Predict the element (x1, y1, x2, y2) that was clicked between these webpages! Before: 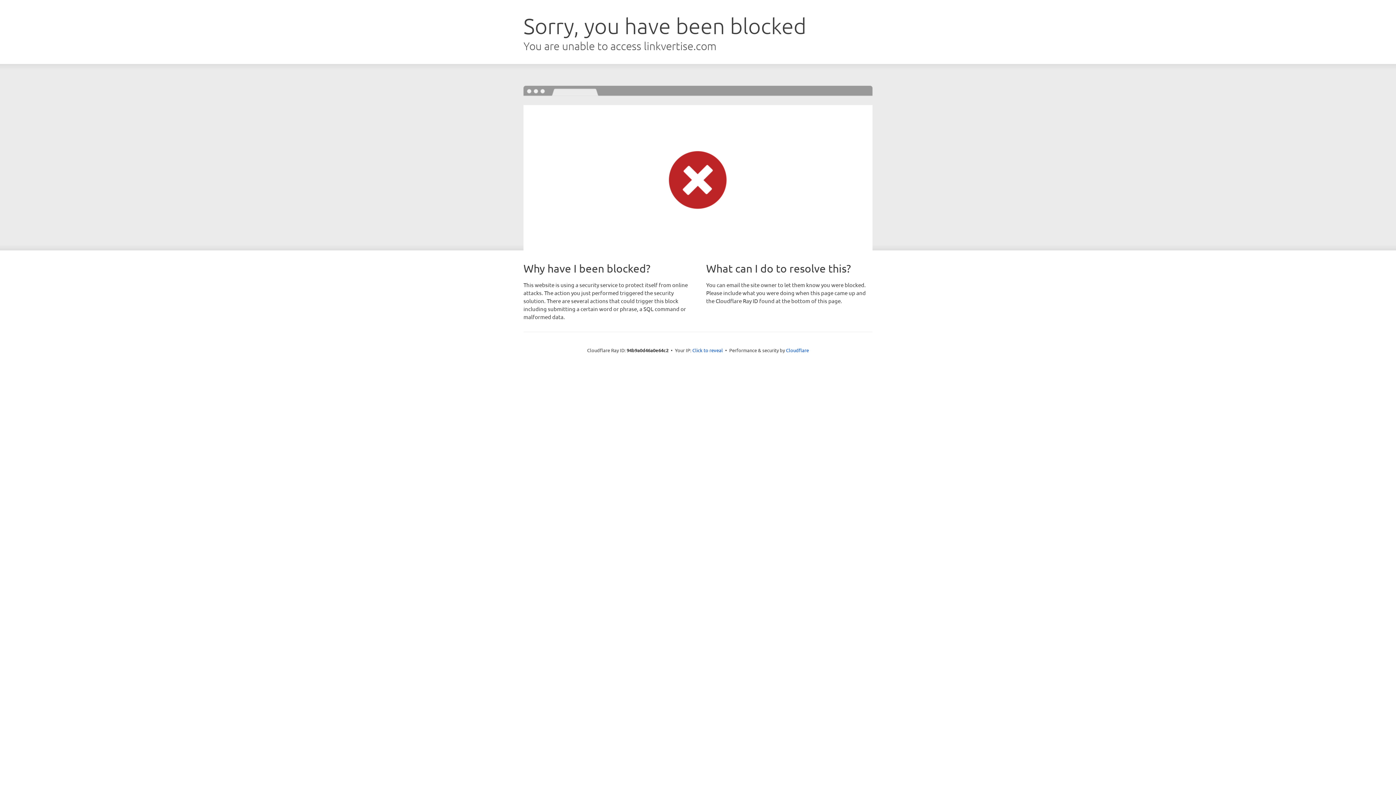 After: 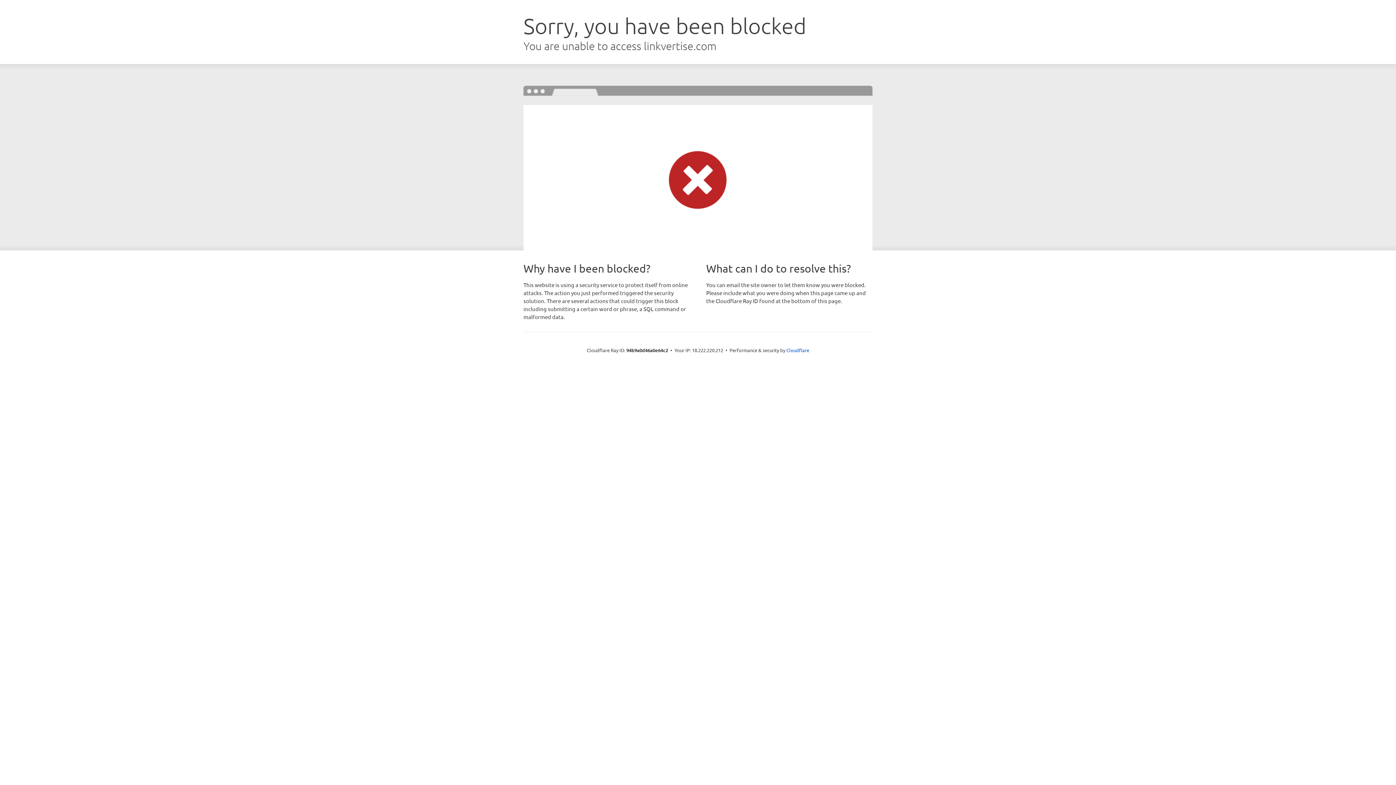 Action: label: Click to reveal bbox: (692, 346, 723, 353)